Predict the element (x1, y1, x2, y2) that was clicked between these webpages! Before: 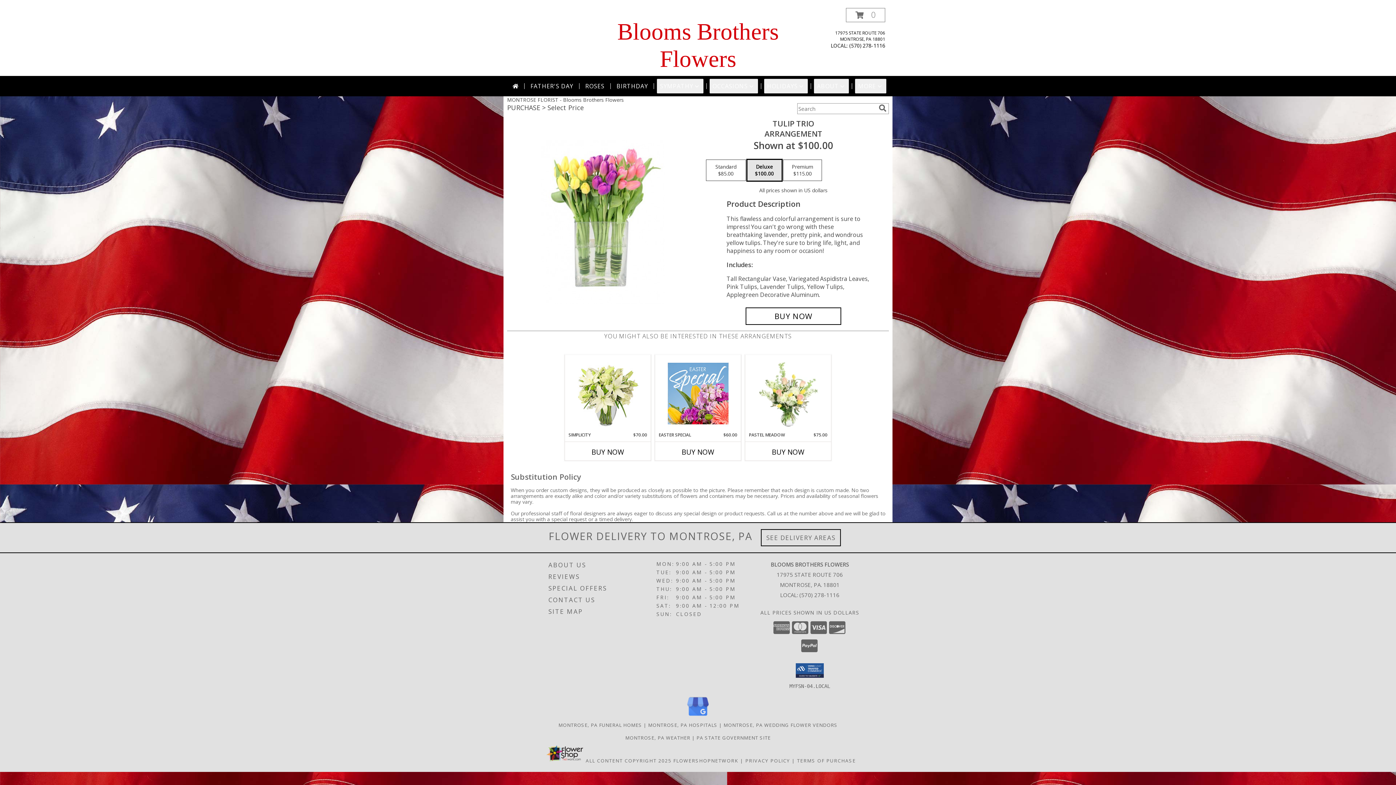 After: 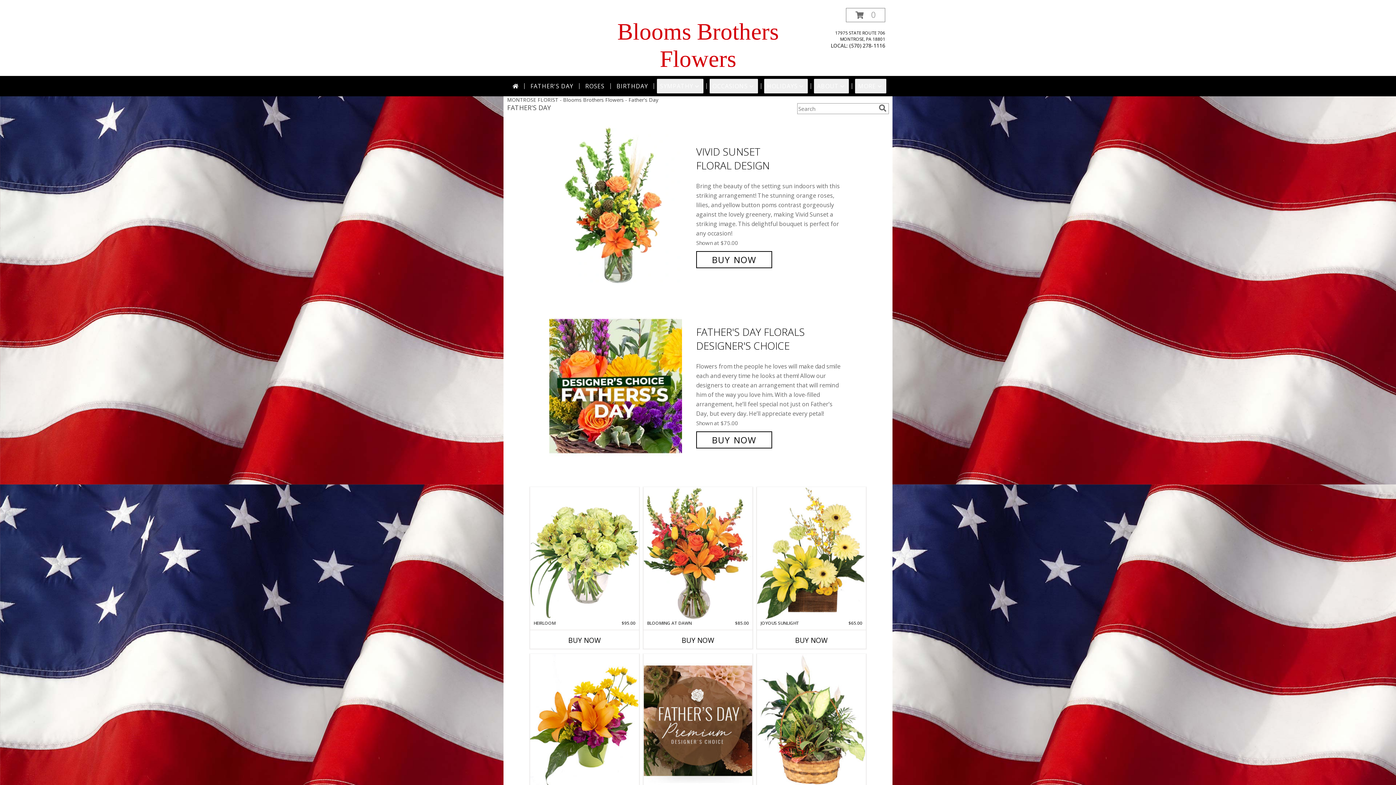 Action: bbox: (527, 78, 576, 93) label: FATHER'S DAY